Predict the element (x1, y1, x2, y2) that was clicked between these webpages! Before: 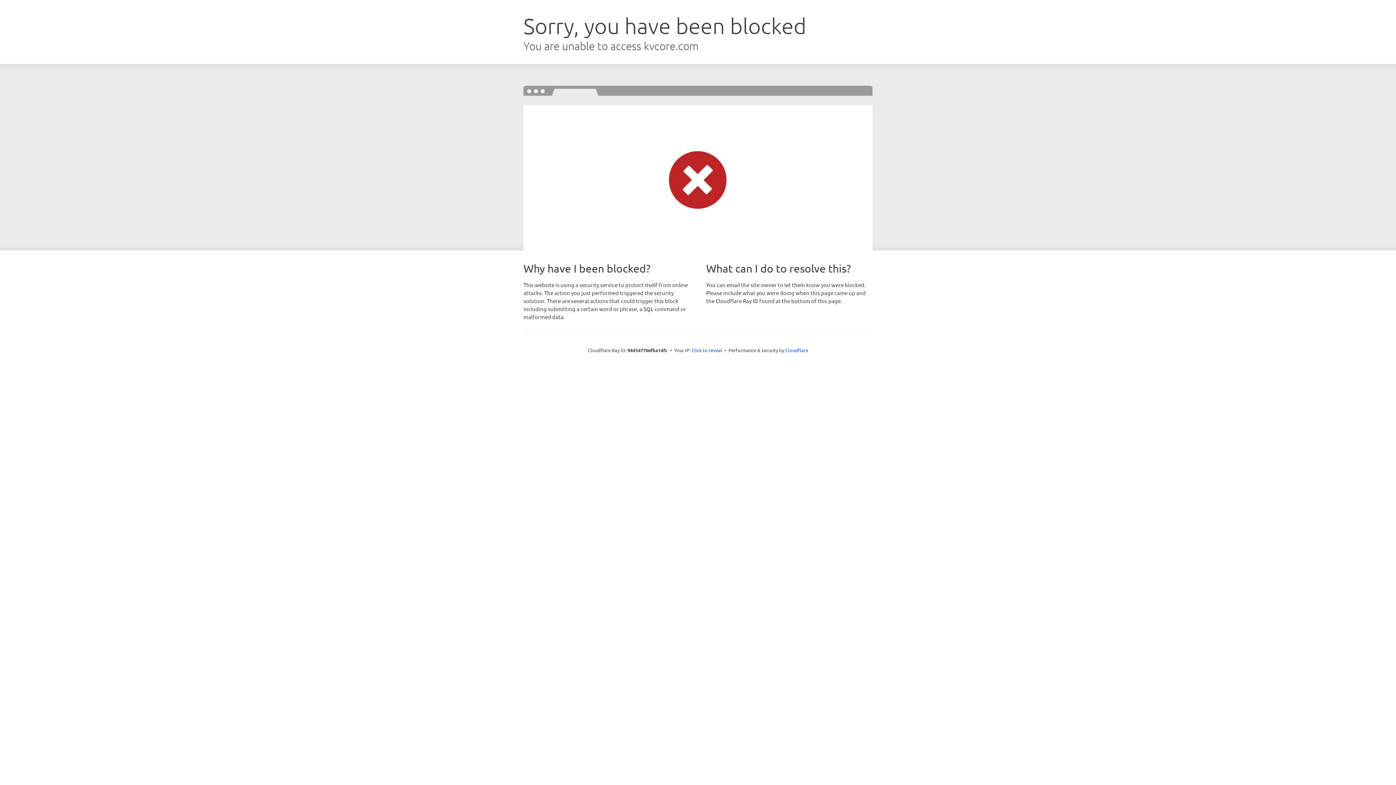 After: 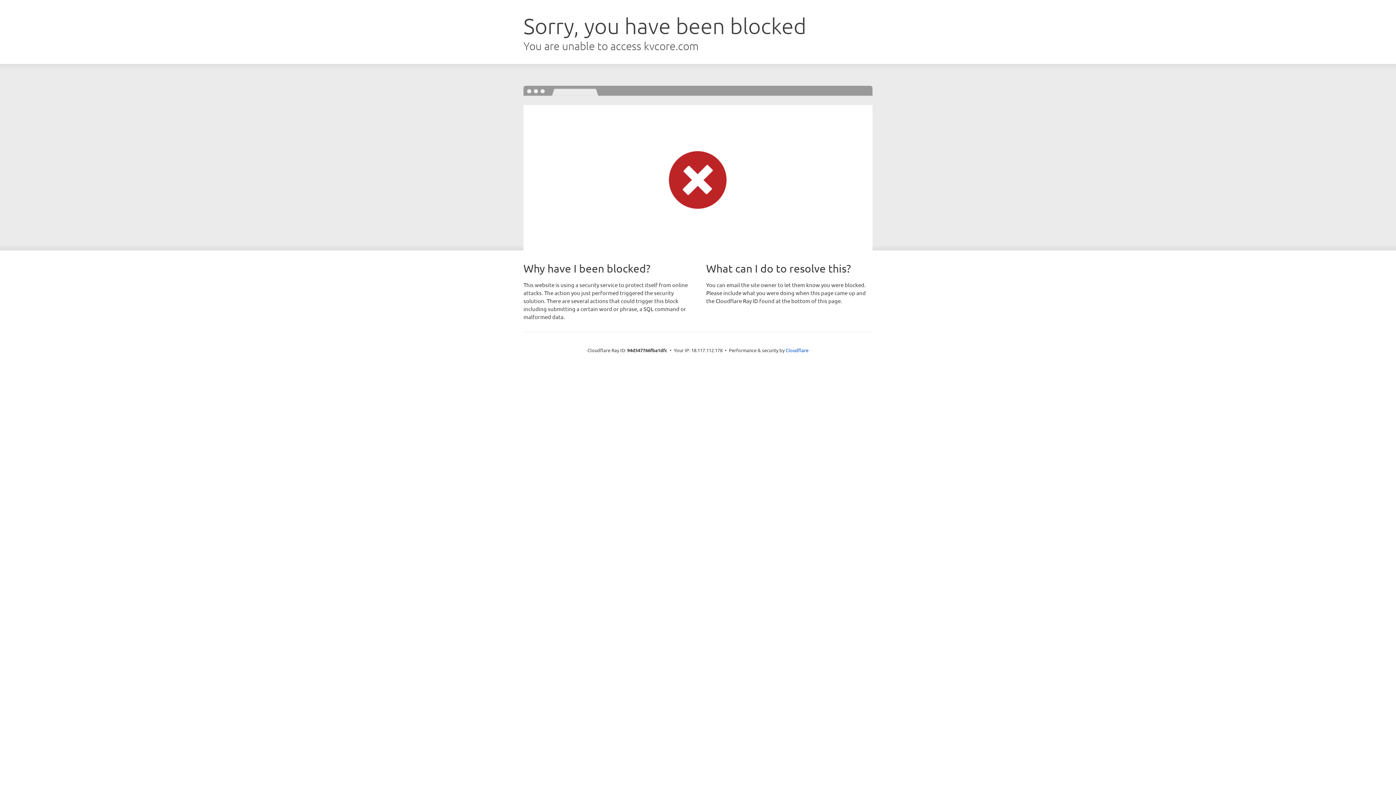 Action: bbox: (691, 346, 722, 353) label: Click to reveal